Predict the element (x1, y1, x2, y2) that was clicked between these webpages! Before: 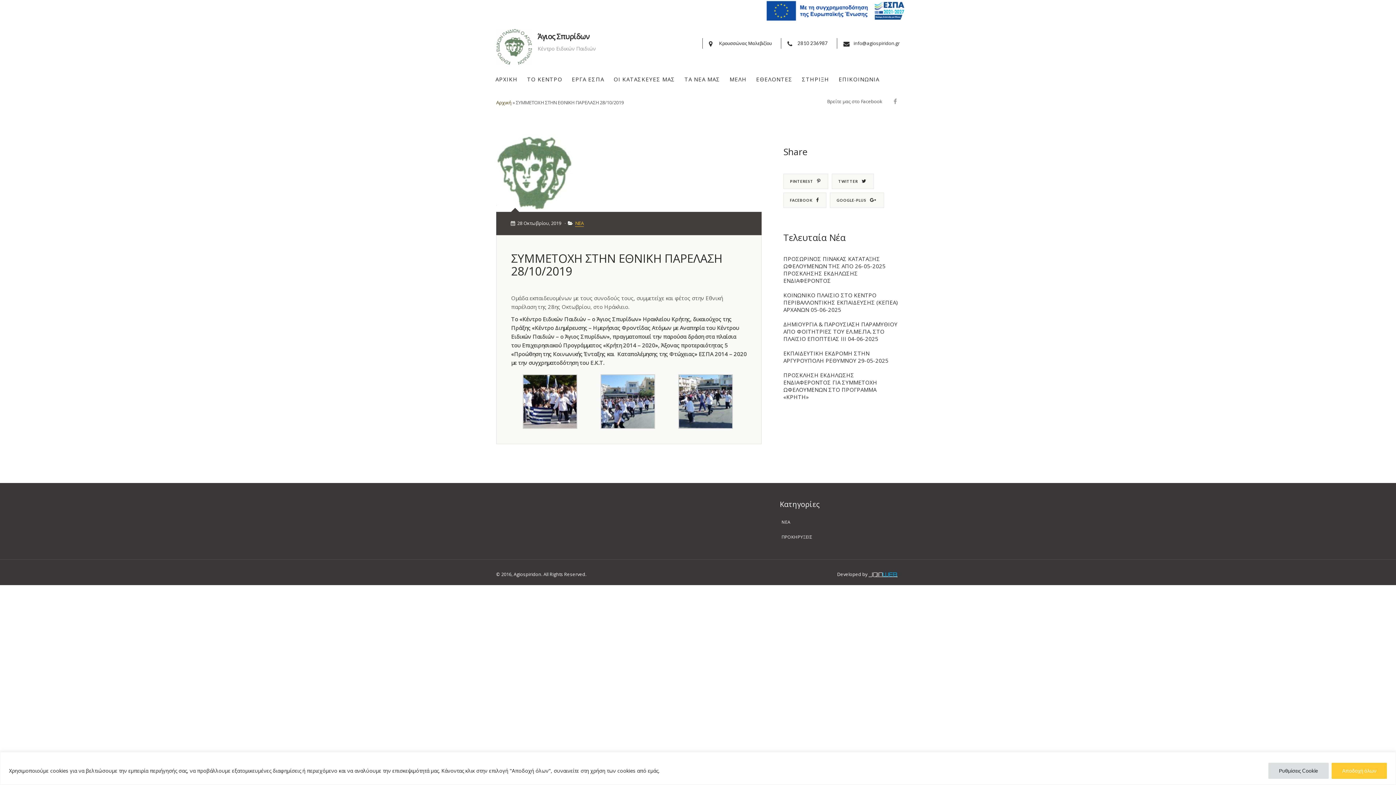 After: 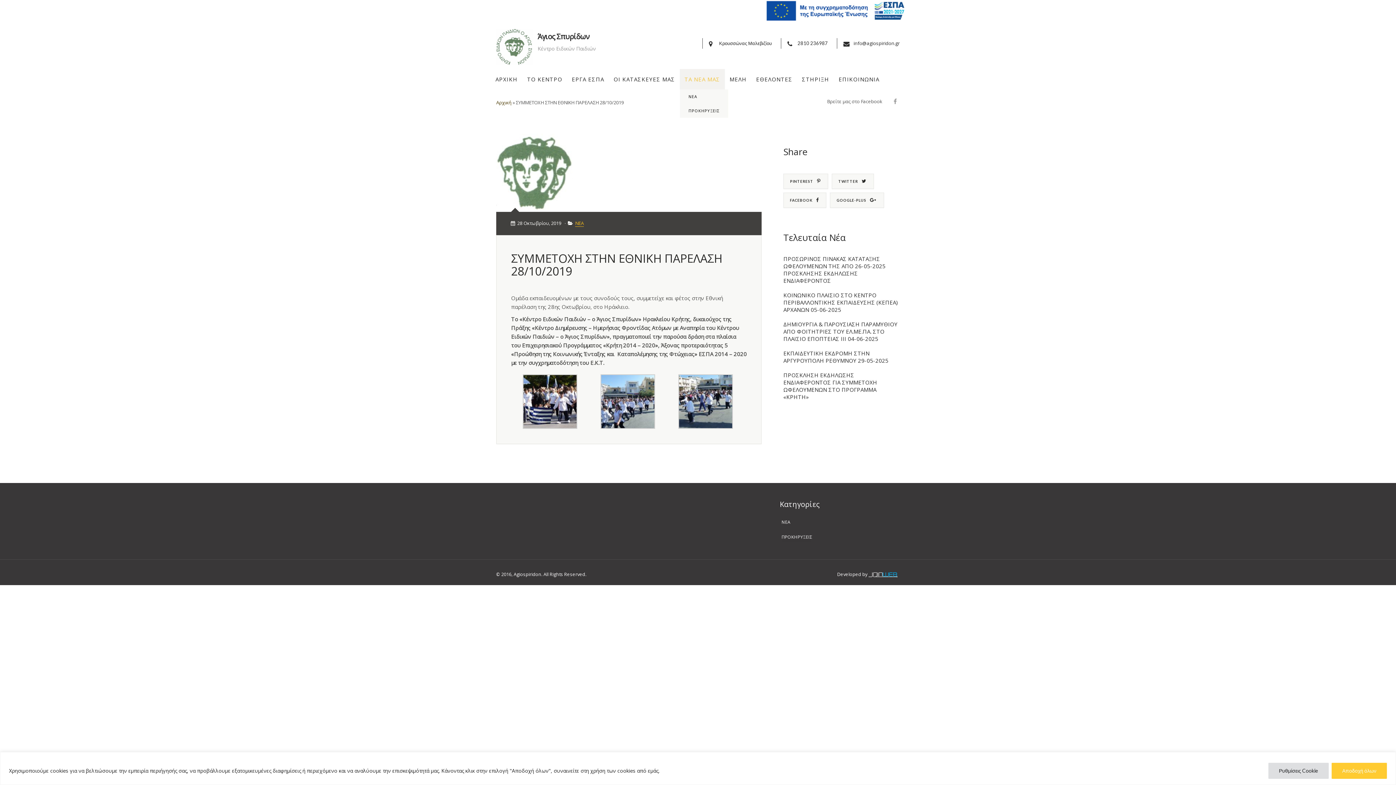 Action: bbox: (680, 69, 725, 89) label: ΤΑ ΝΕΑ ΜΑΣ